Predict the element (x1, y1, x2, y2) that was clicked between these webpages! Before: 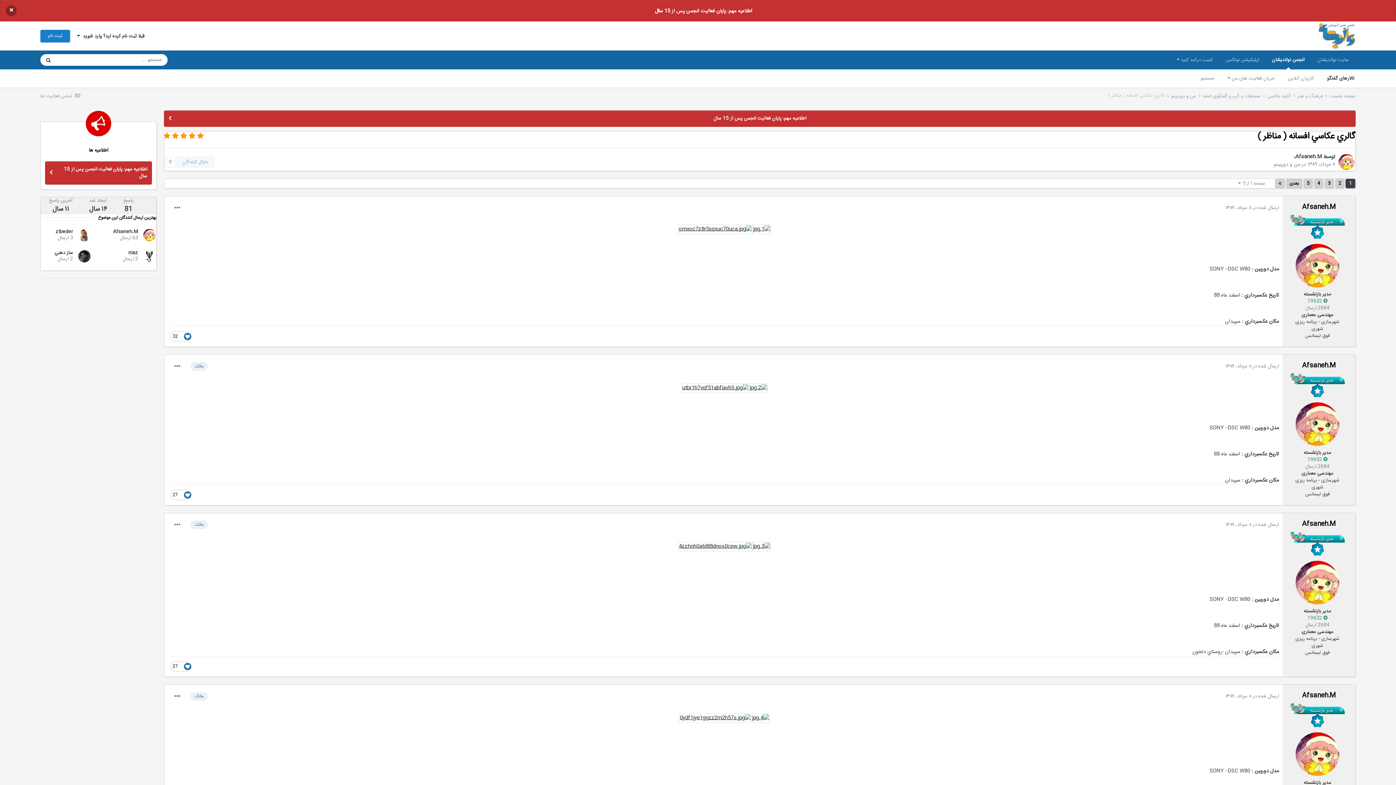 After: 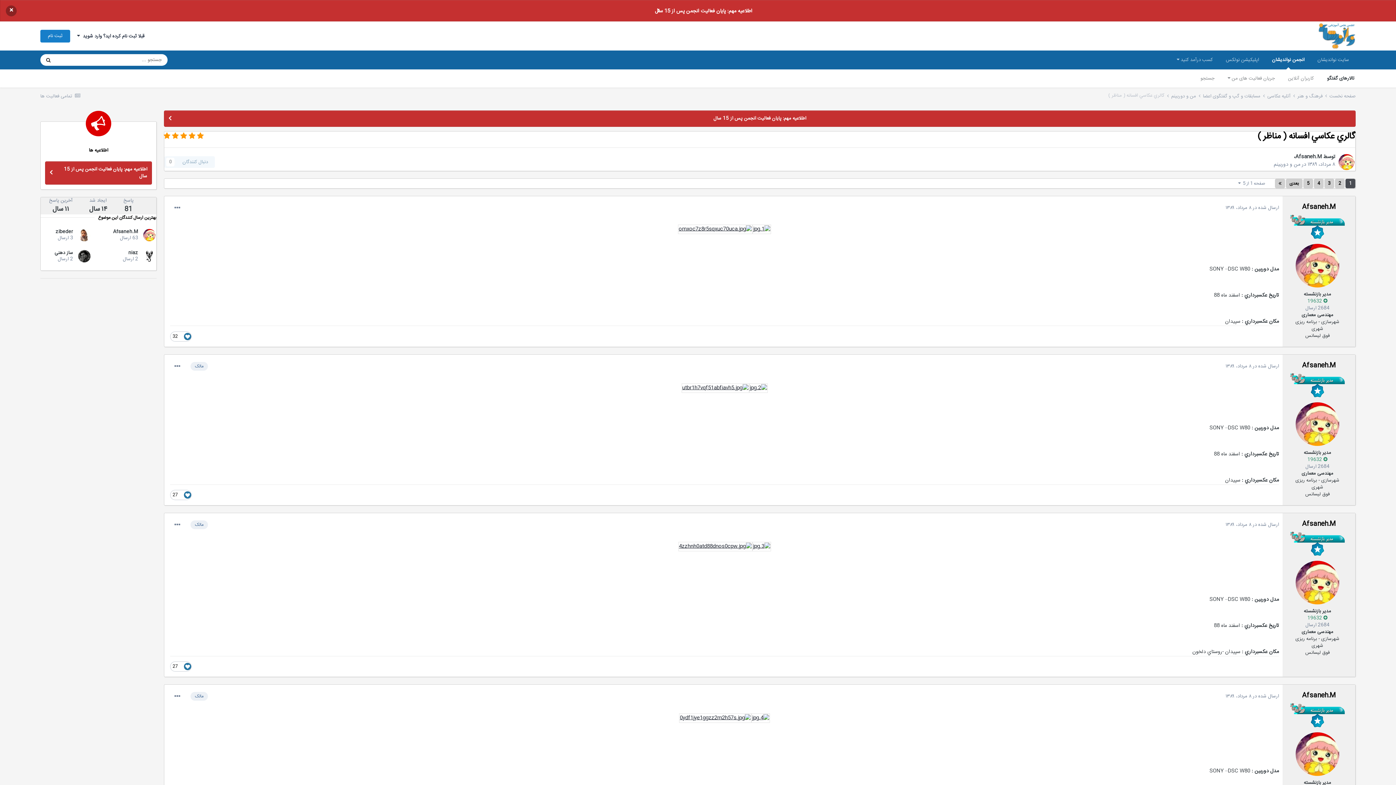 Action: bbox: (1345, 179, 1355, 188) label: 1